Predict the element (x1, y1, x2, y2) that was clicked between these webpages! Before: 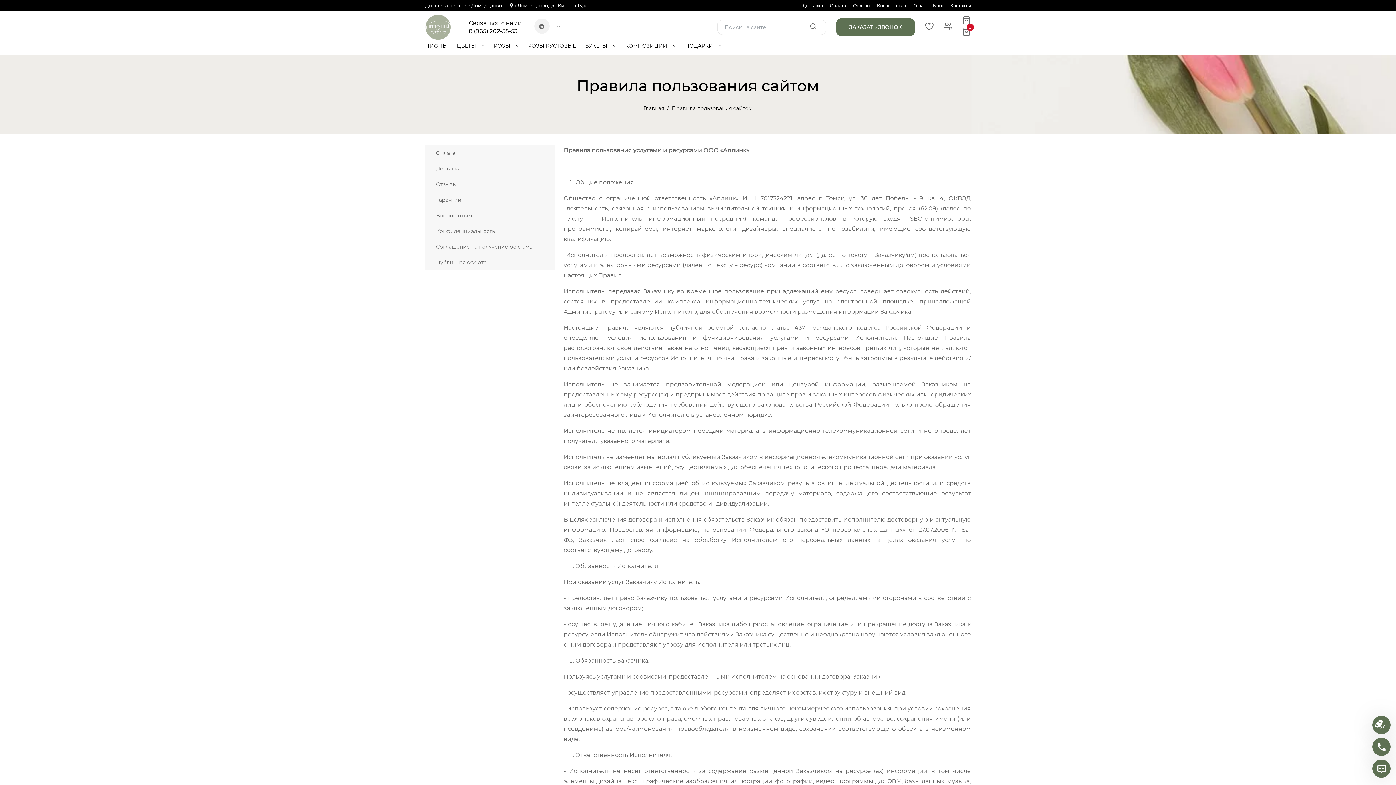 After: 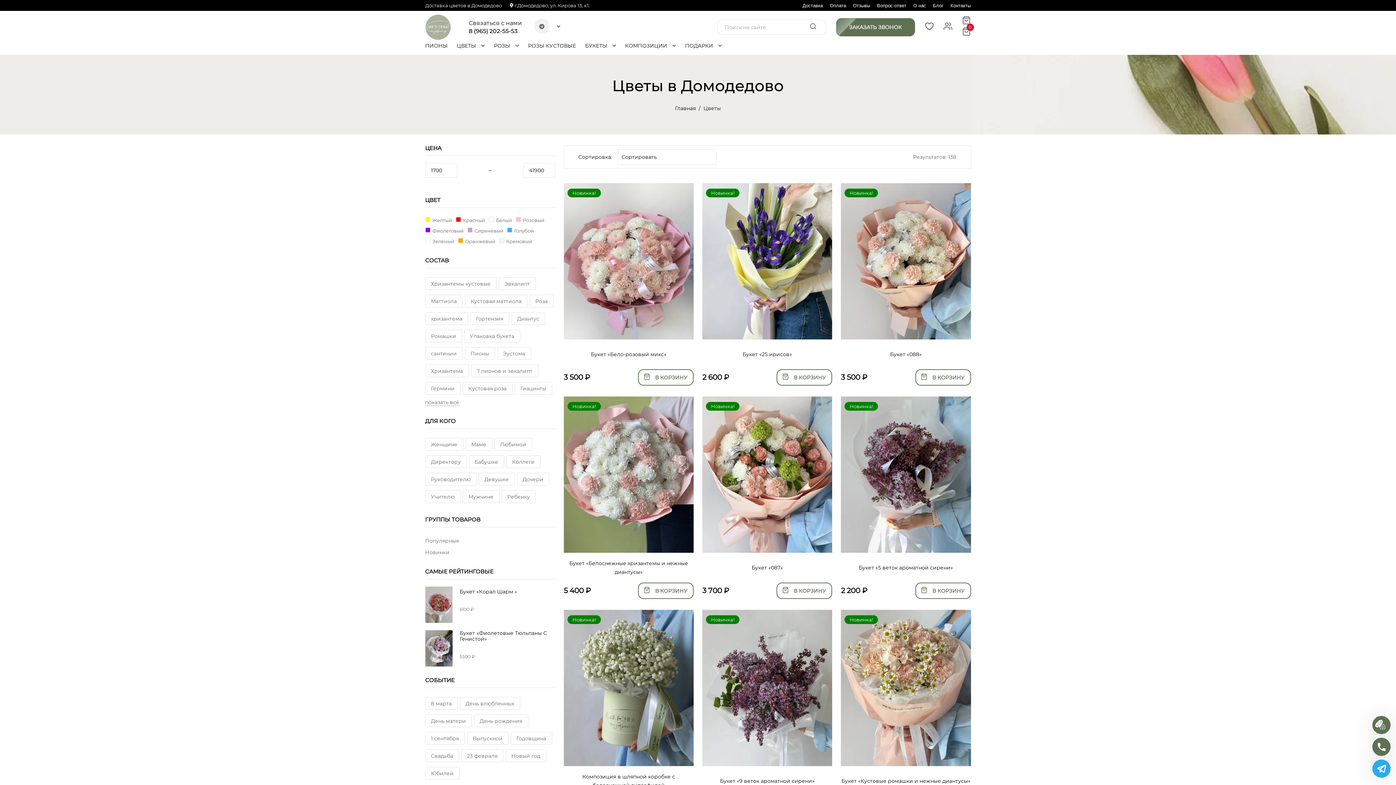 Action: label: ЦВЕТЫ  bbox: (456, 36, 484, 54)